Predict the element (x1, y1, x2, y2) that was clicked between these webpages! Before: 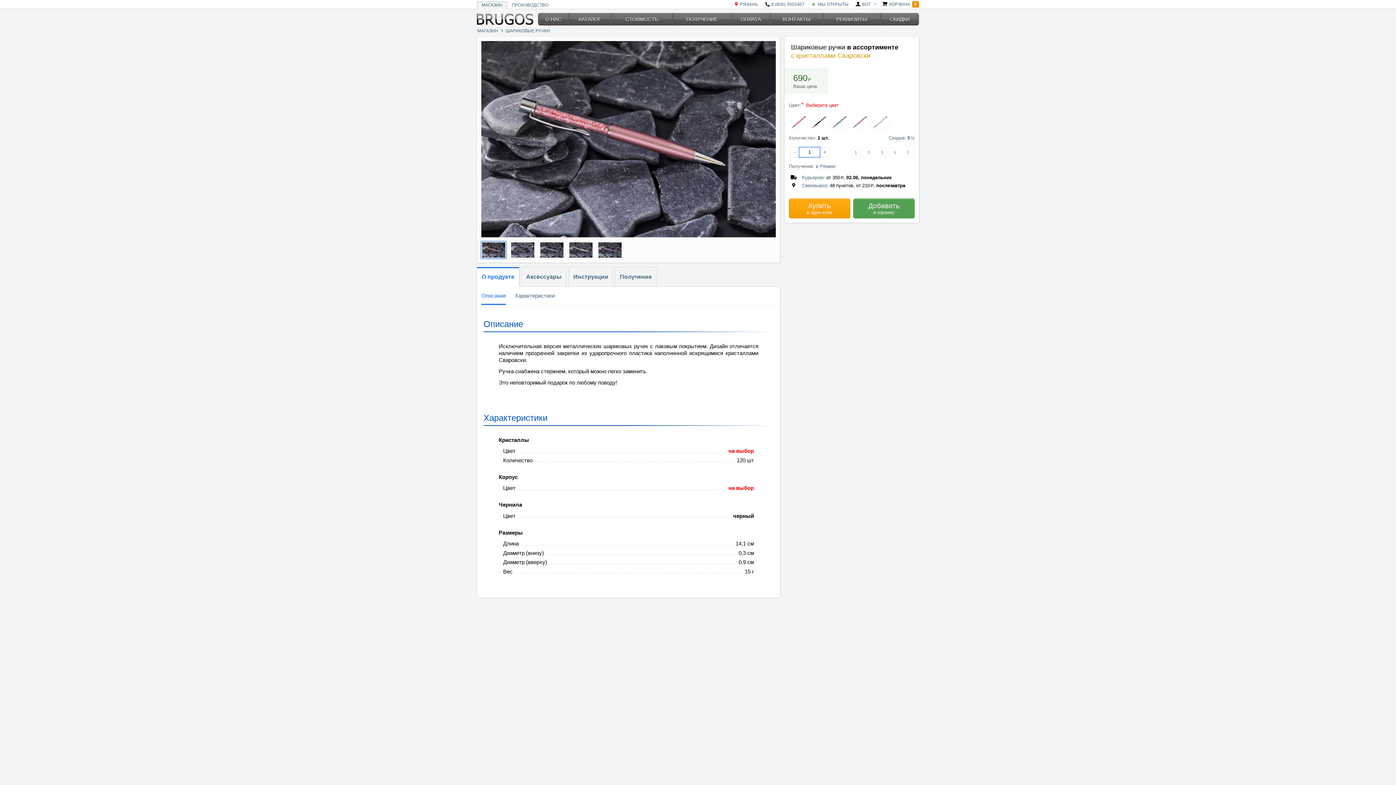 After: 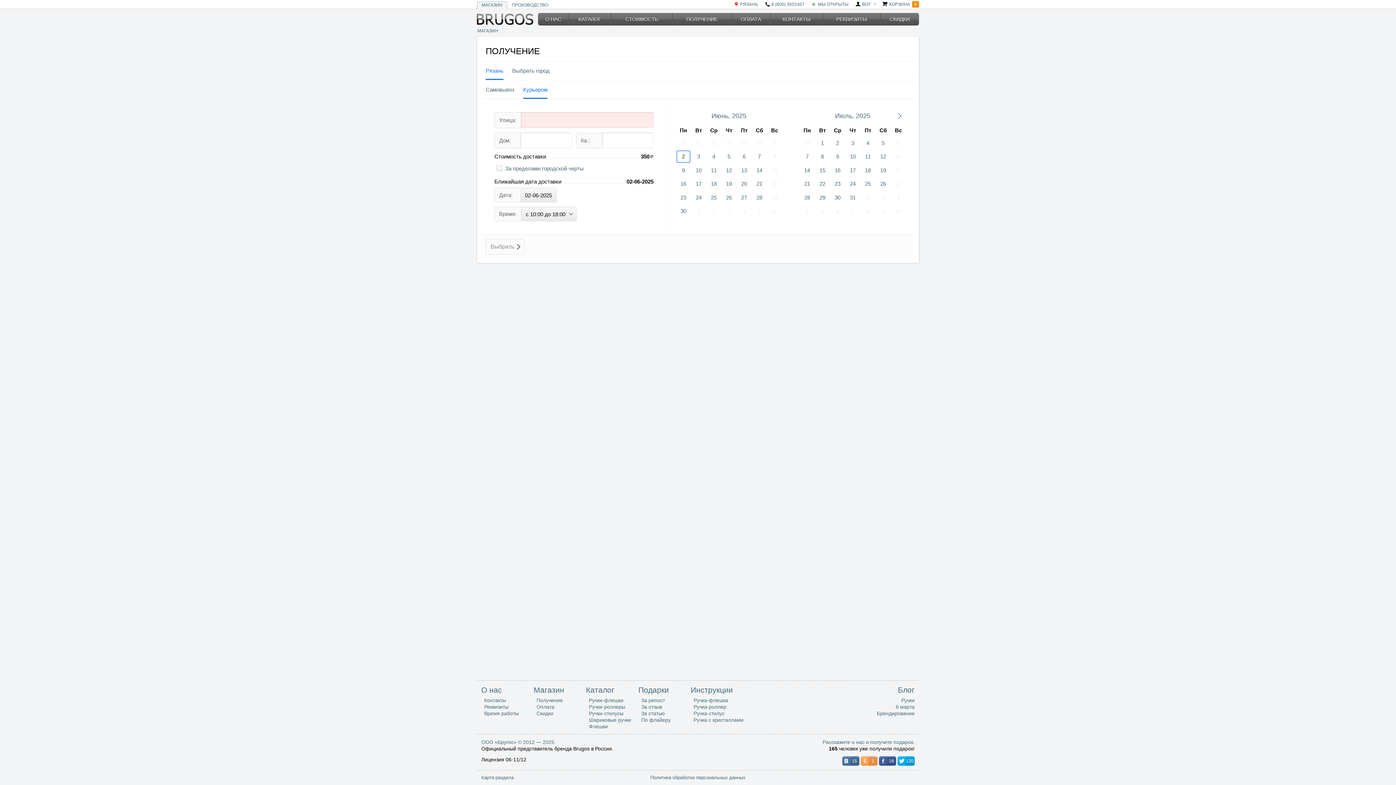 Action: label: ПОЛУЧЕНИЕ bbox: (672, 13, 731, 25)